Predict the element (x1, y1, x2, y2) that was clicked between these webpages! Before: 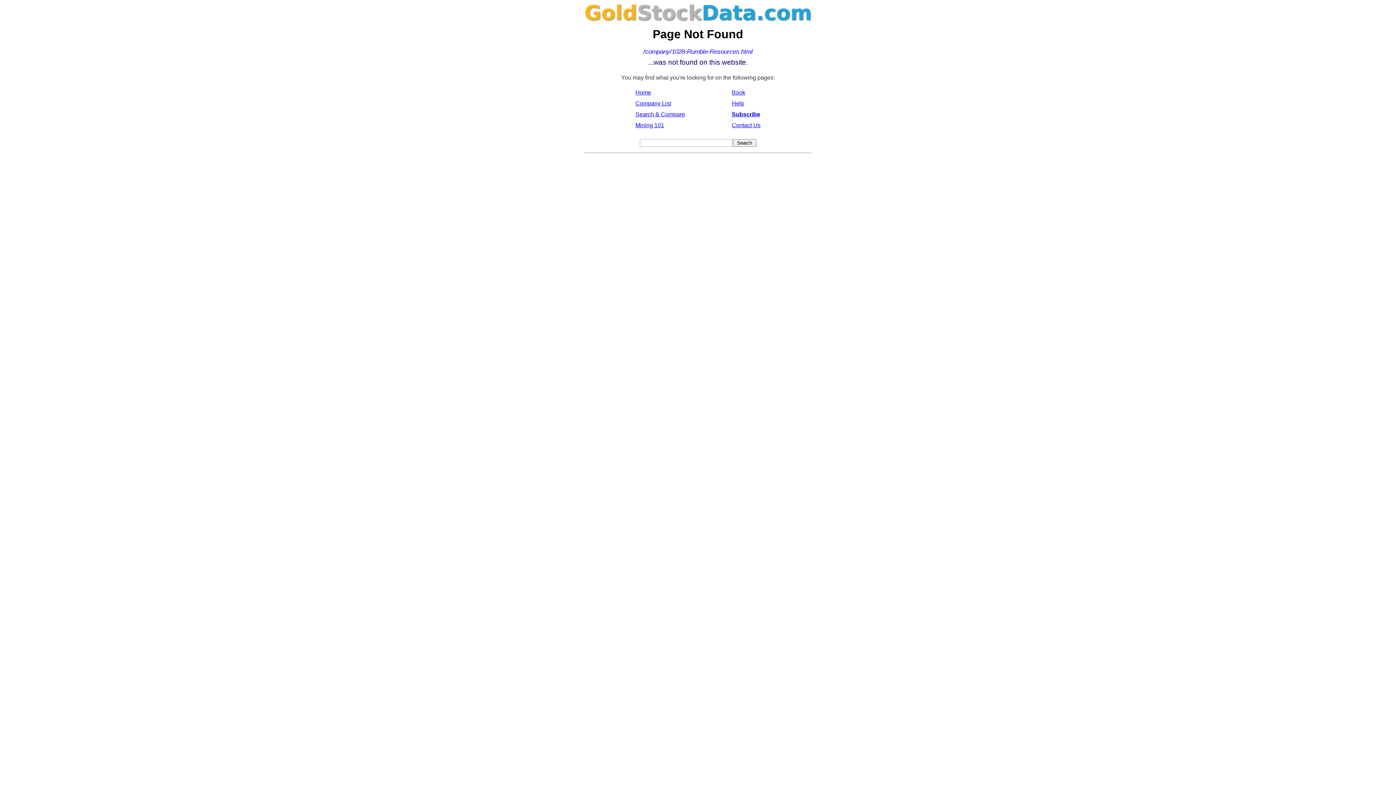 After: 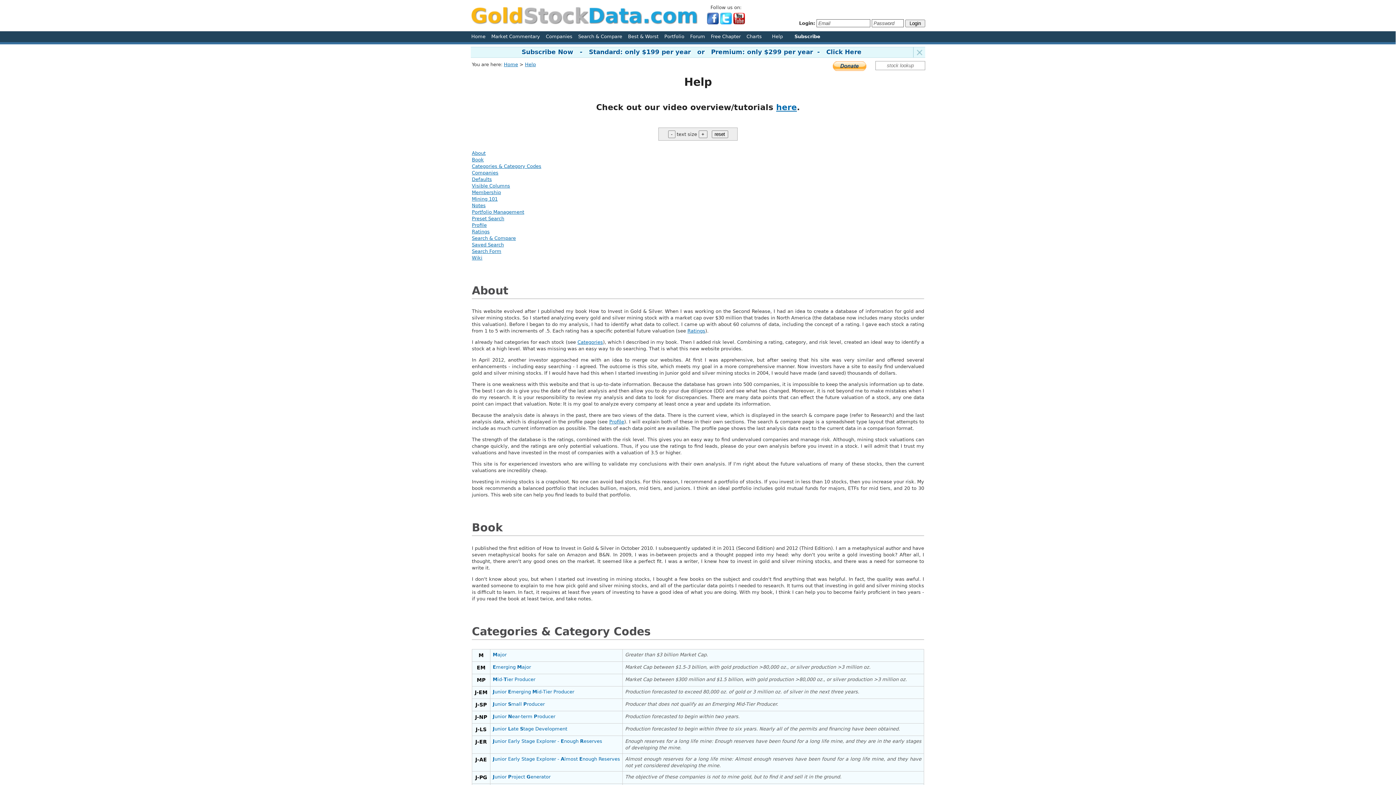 Action: bbox: (732, 99, 760, 107) label: Help